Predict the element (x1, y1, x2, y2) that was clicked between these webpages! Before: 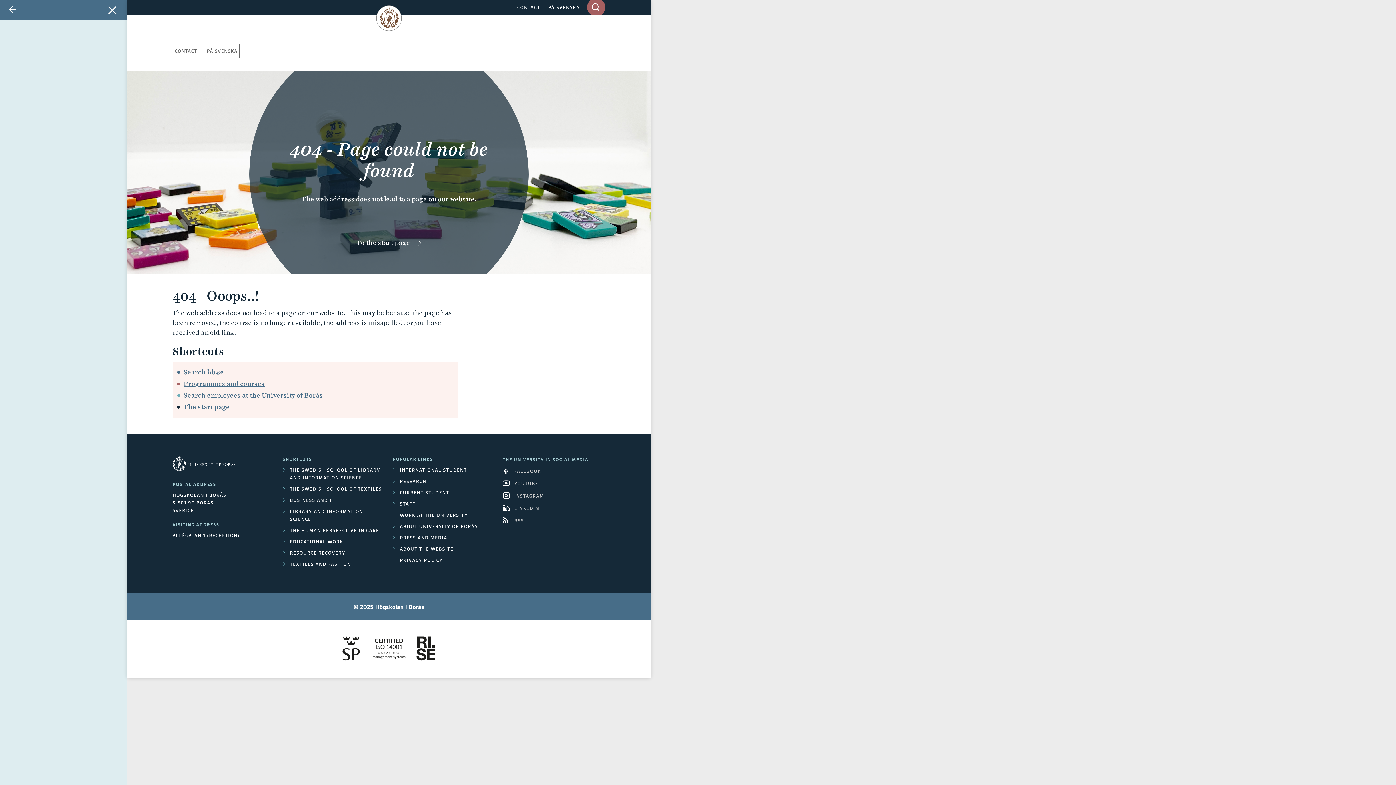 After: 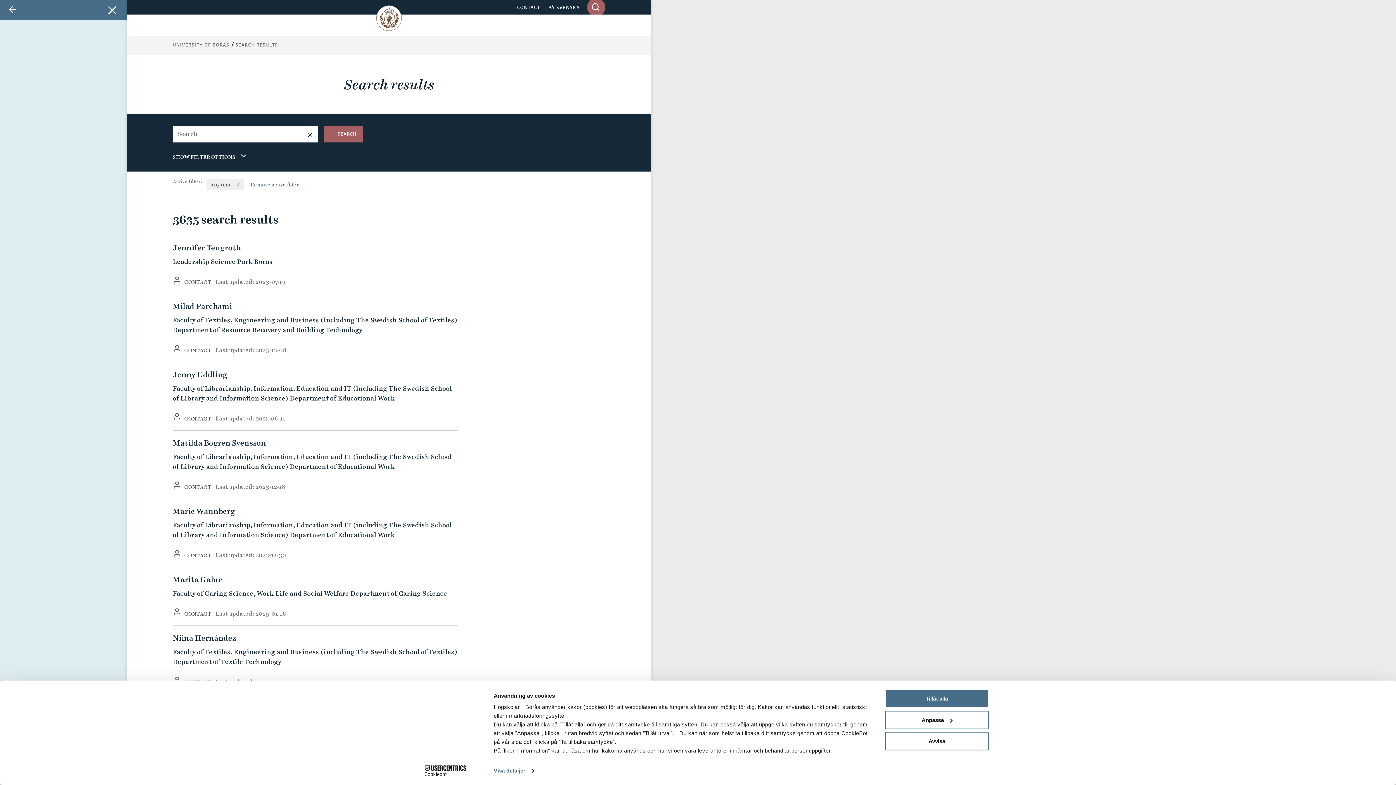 Action: bbox: (183, 368, 224, 376) label: Search hb.se